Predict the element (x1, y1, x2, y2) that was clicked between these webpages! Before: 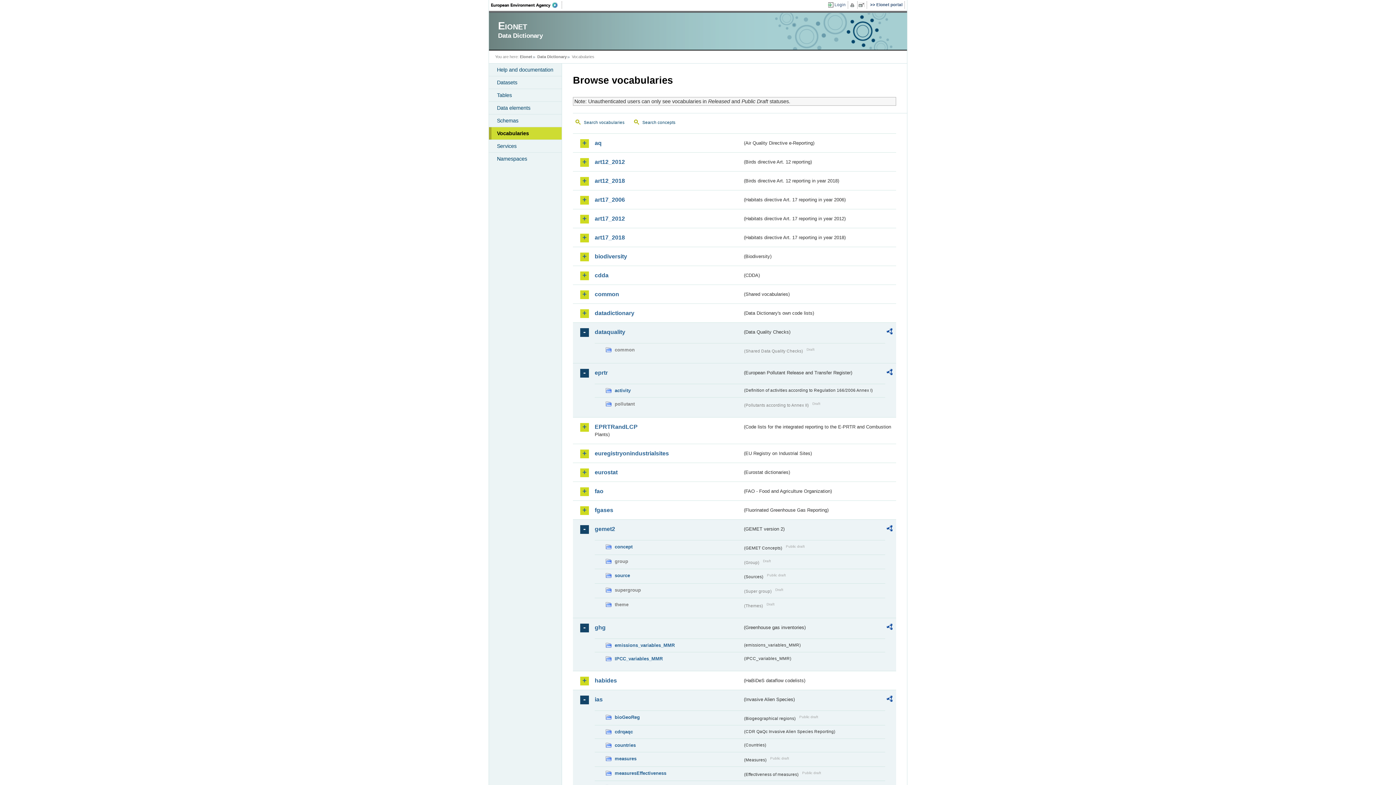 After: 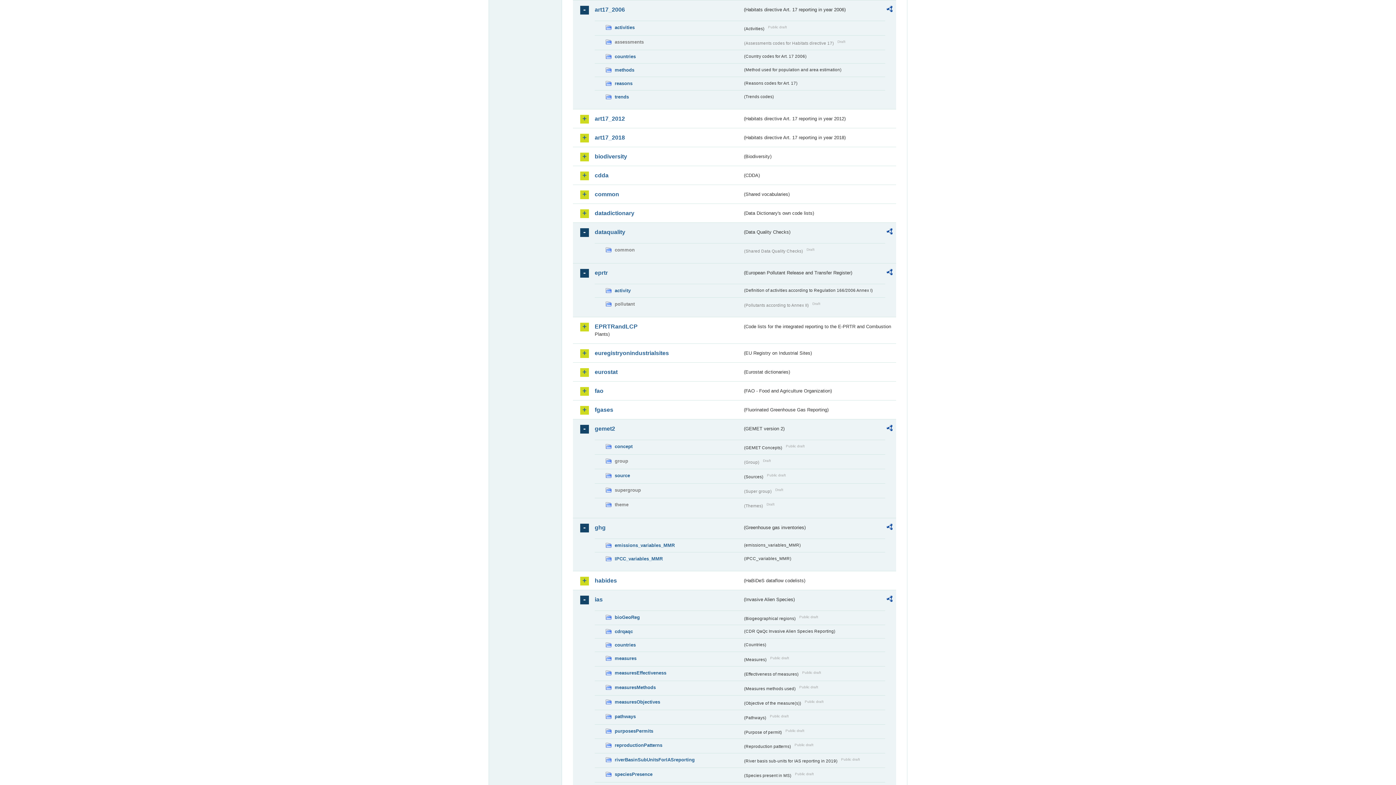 Action: bbox: (594, 196, 742, 203) label: art17_2006